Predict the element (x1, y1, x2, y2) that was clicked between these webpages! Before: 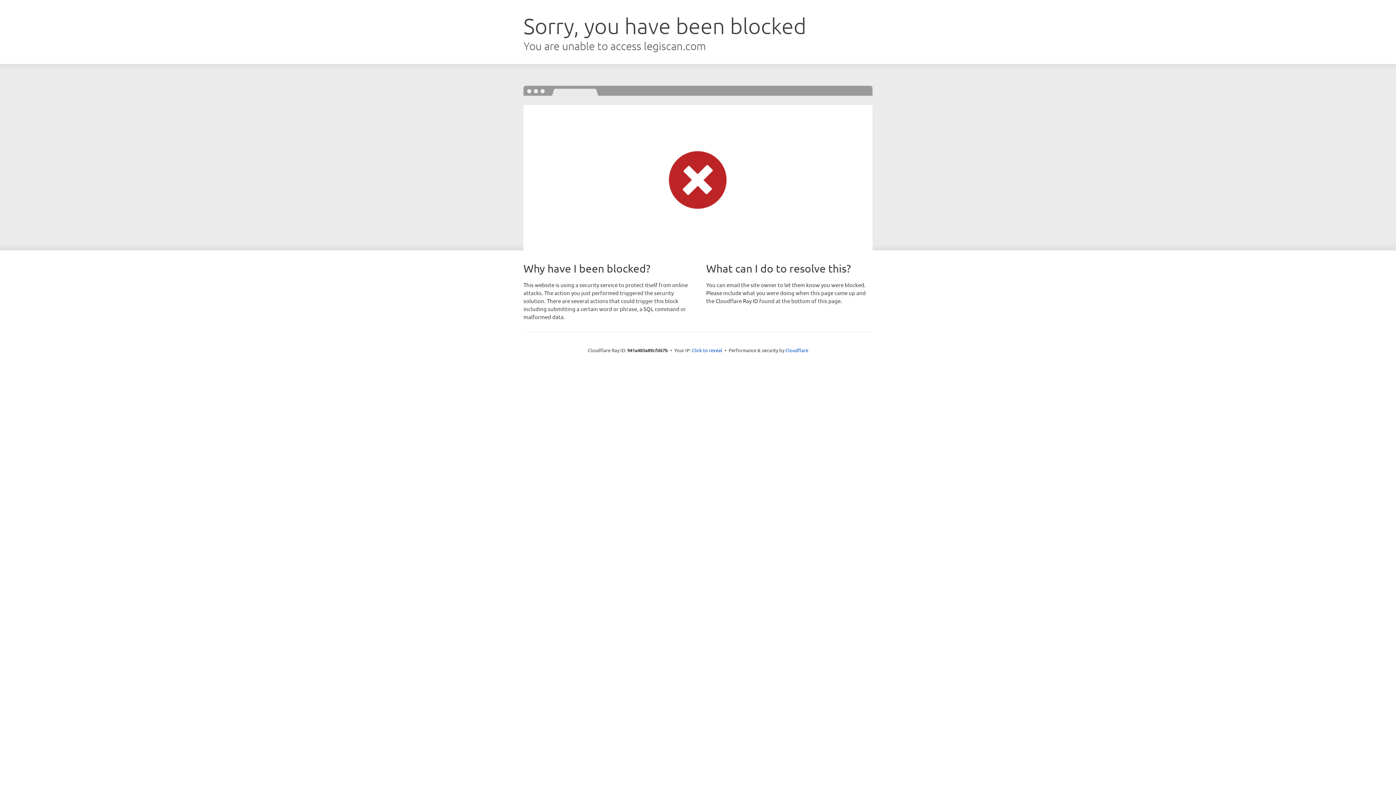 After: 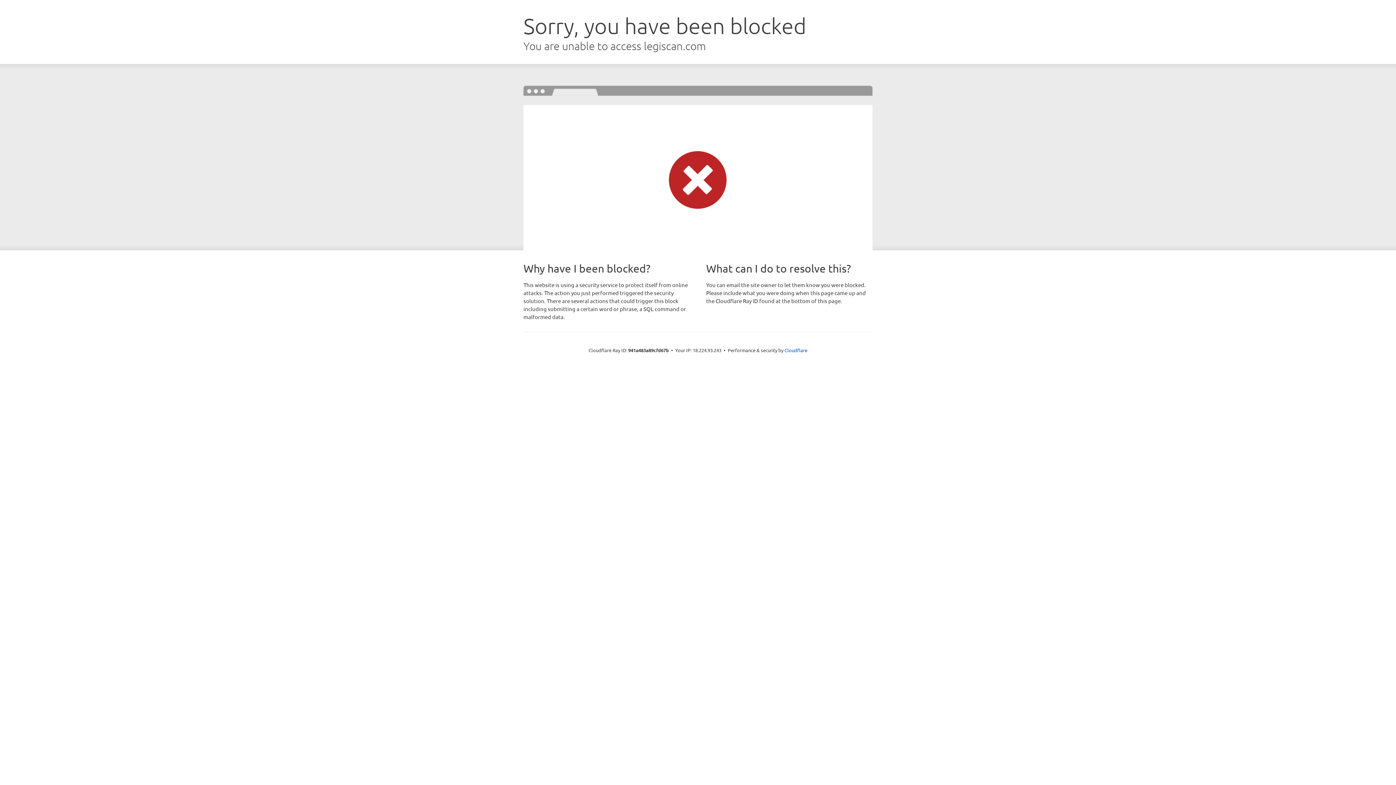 Action: label: Click to reveal bbox: (692, 346, 722, 353)